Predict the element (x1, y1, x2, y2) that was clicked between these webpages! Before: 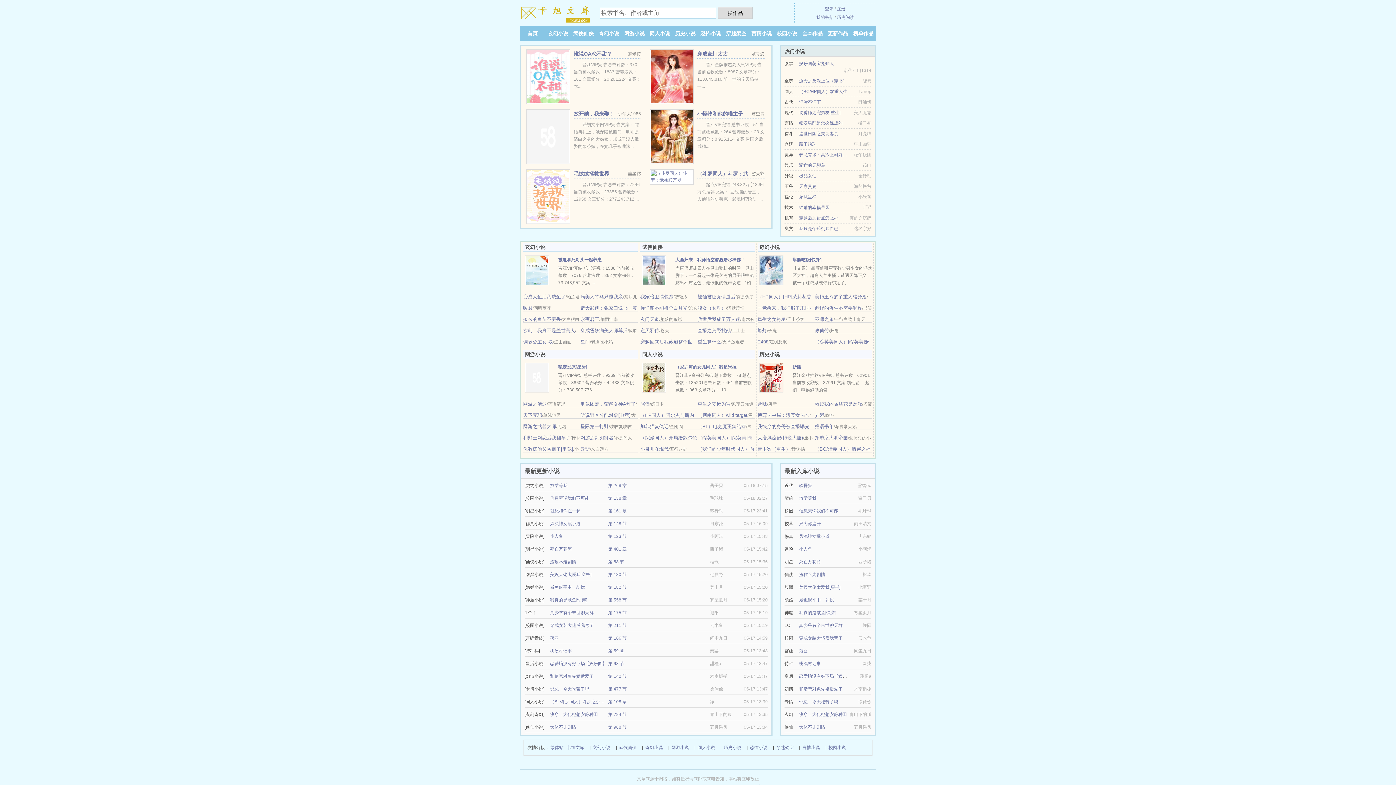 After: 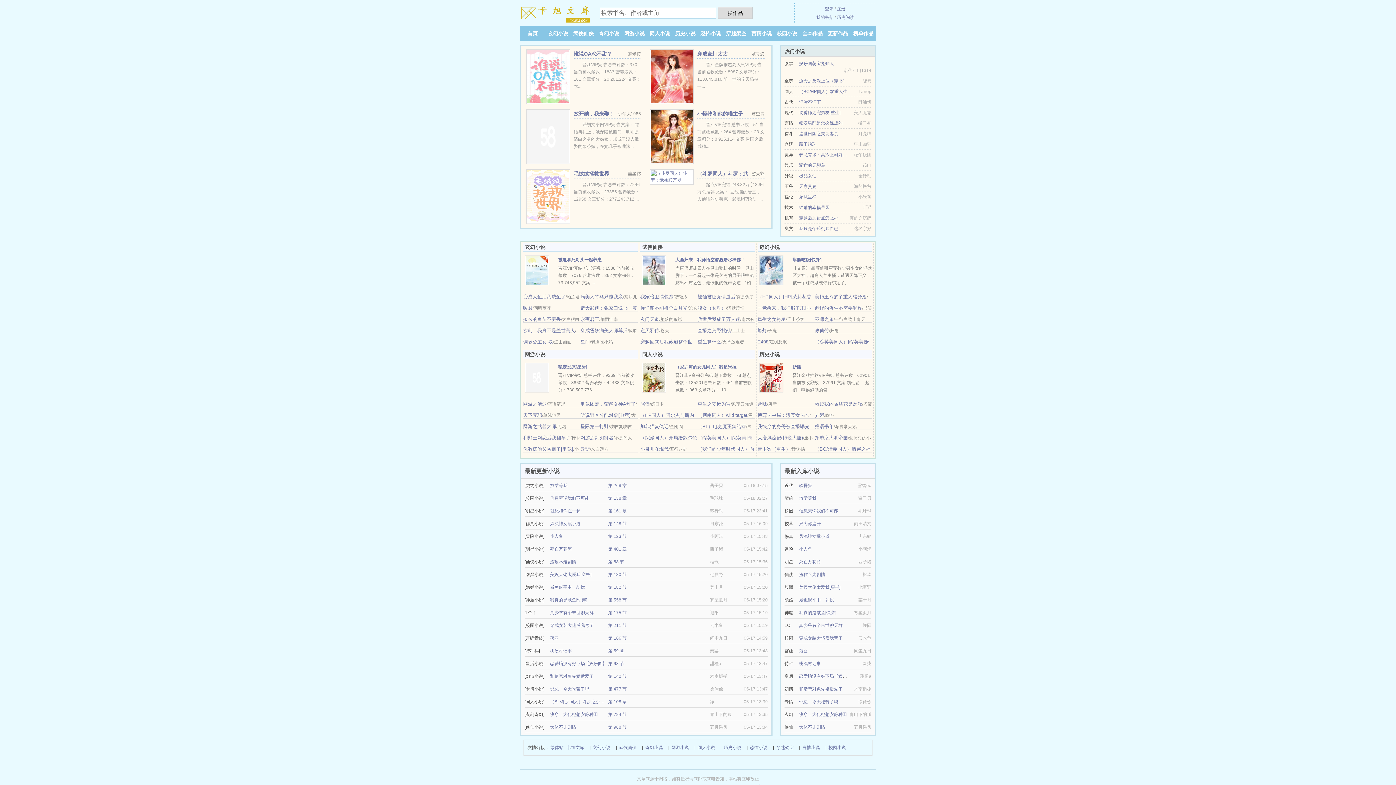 Action: bbox: (523, 412, 542, 418) label: 天下无职